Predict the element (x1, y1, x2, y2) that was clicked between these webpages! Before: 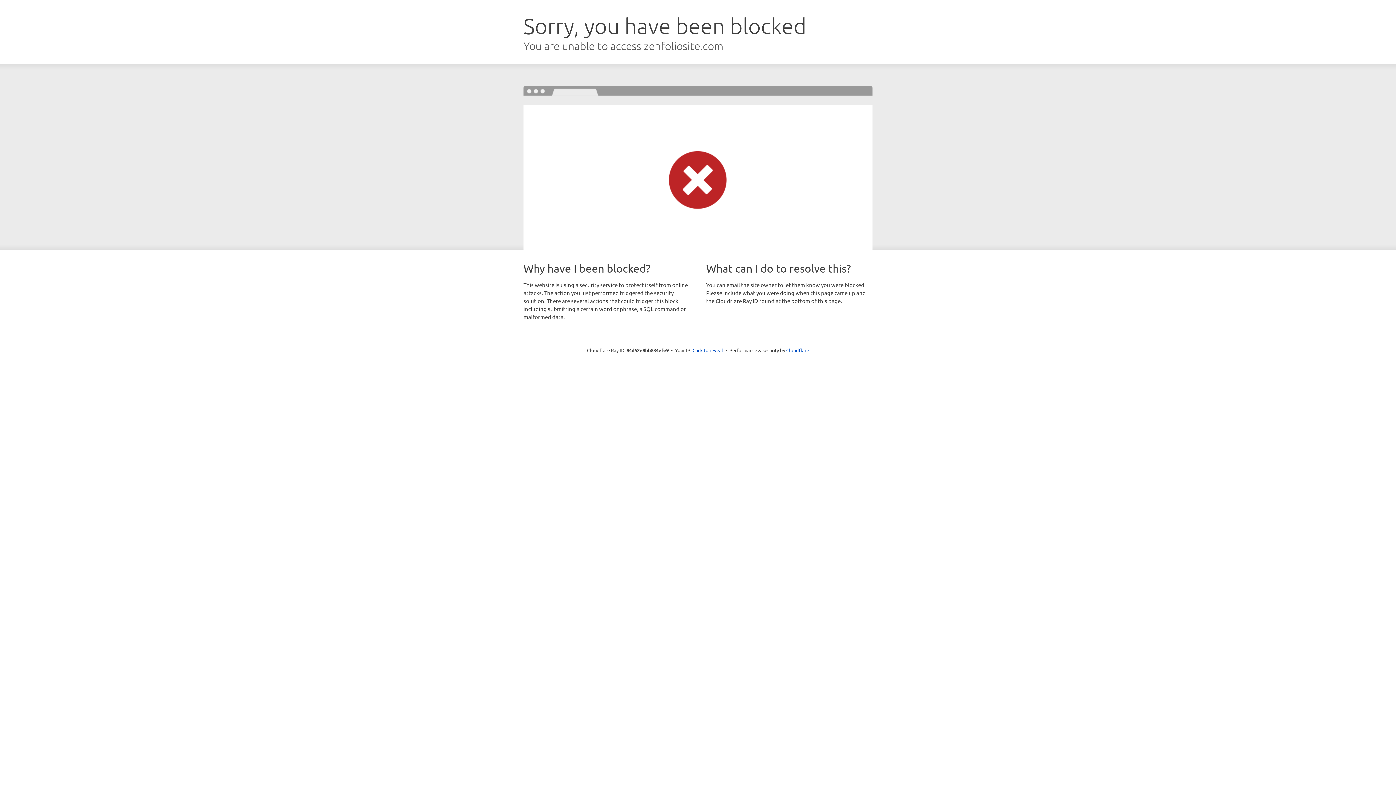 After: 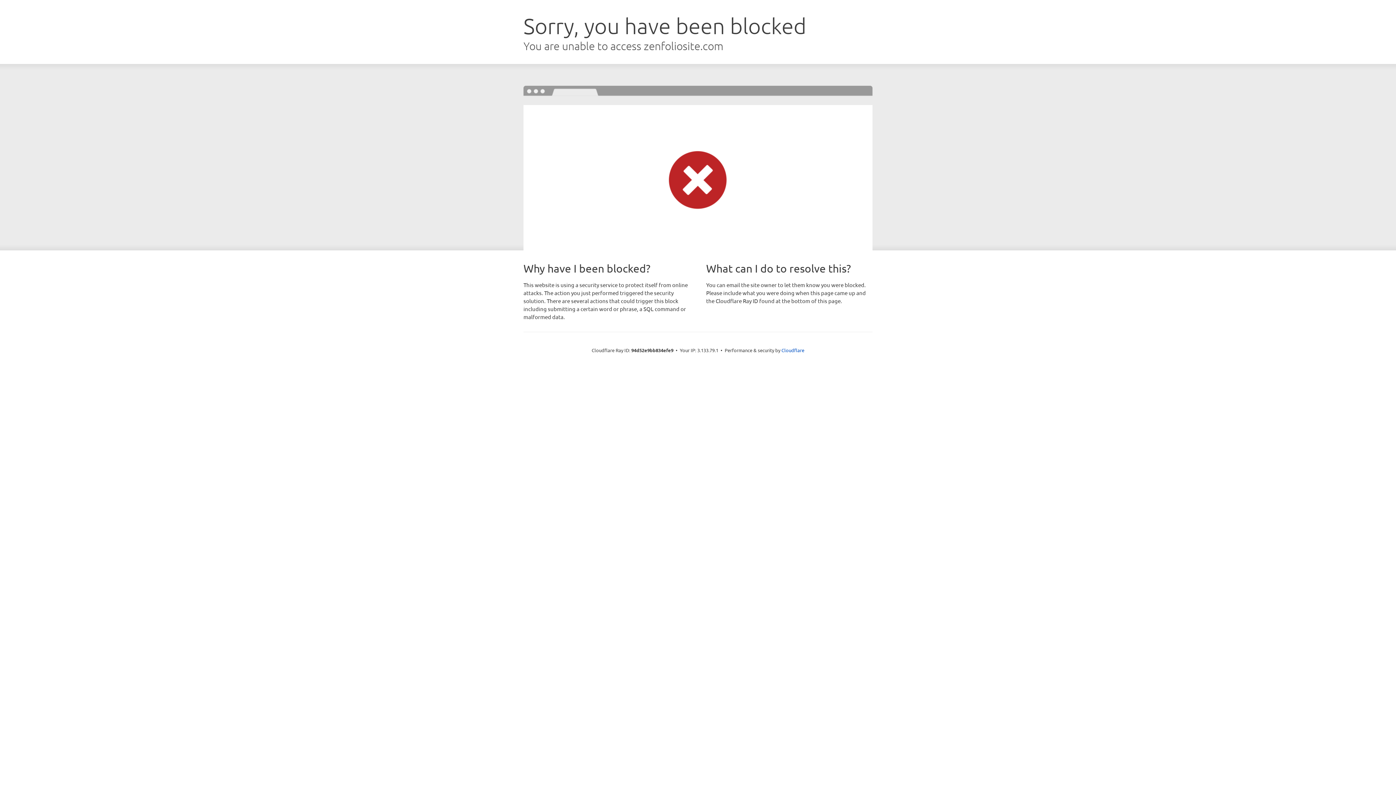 Action: bbox: (692, 346, 723, 353) label: Click to reveal